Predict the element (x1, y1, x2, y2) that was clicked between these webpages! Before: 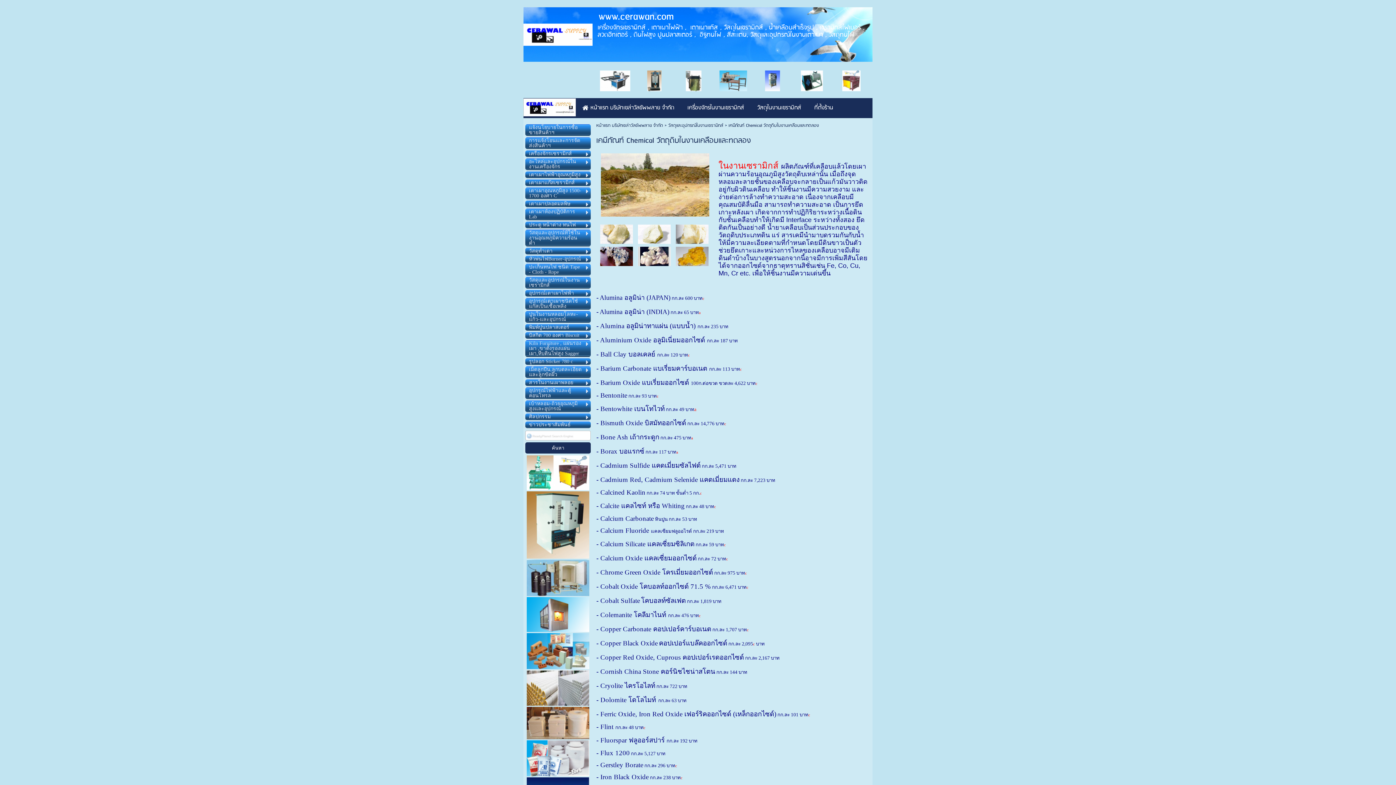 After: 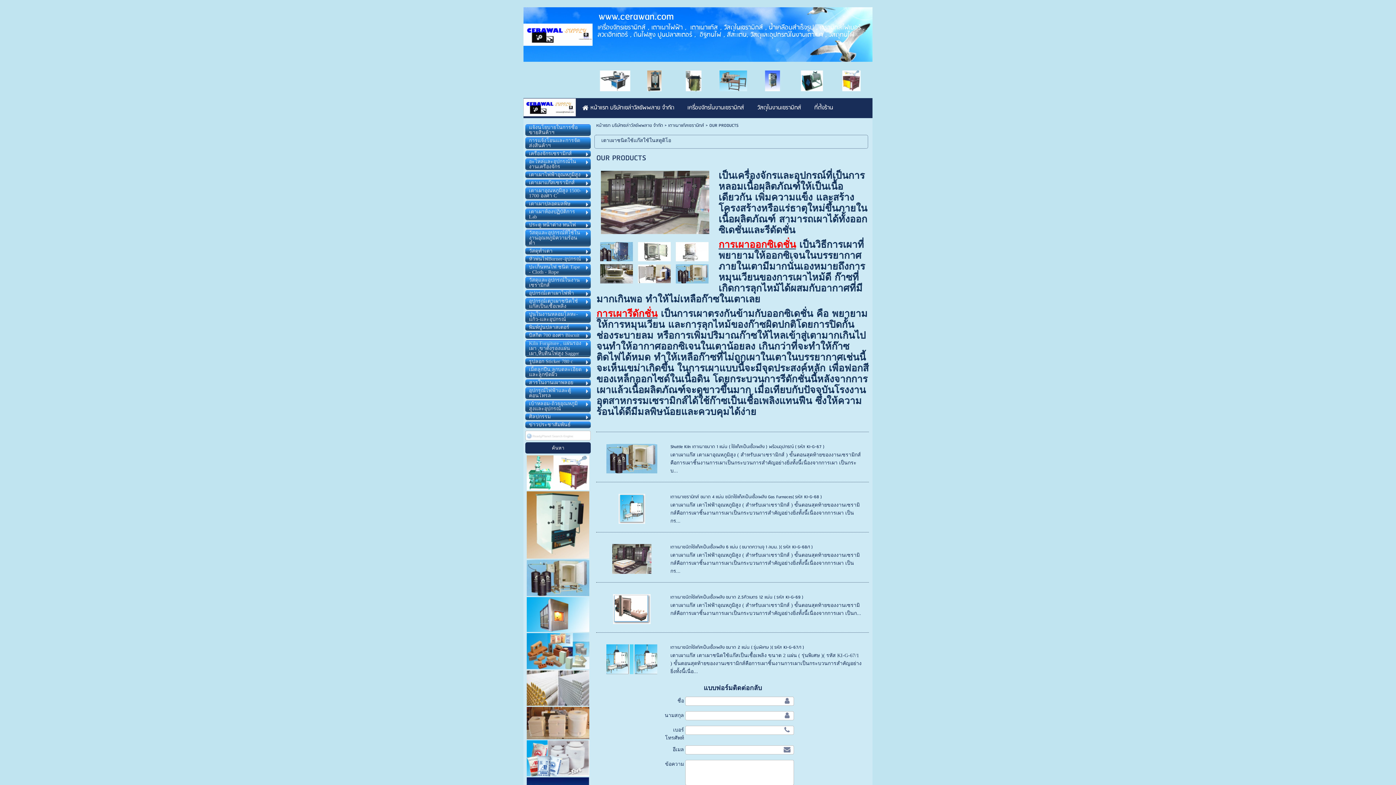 Action: bbox: (526, 592, 589, 597)